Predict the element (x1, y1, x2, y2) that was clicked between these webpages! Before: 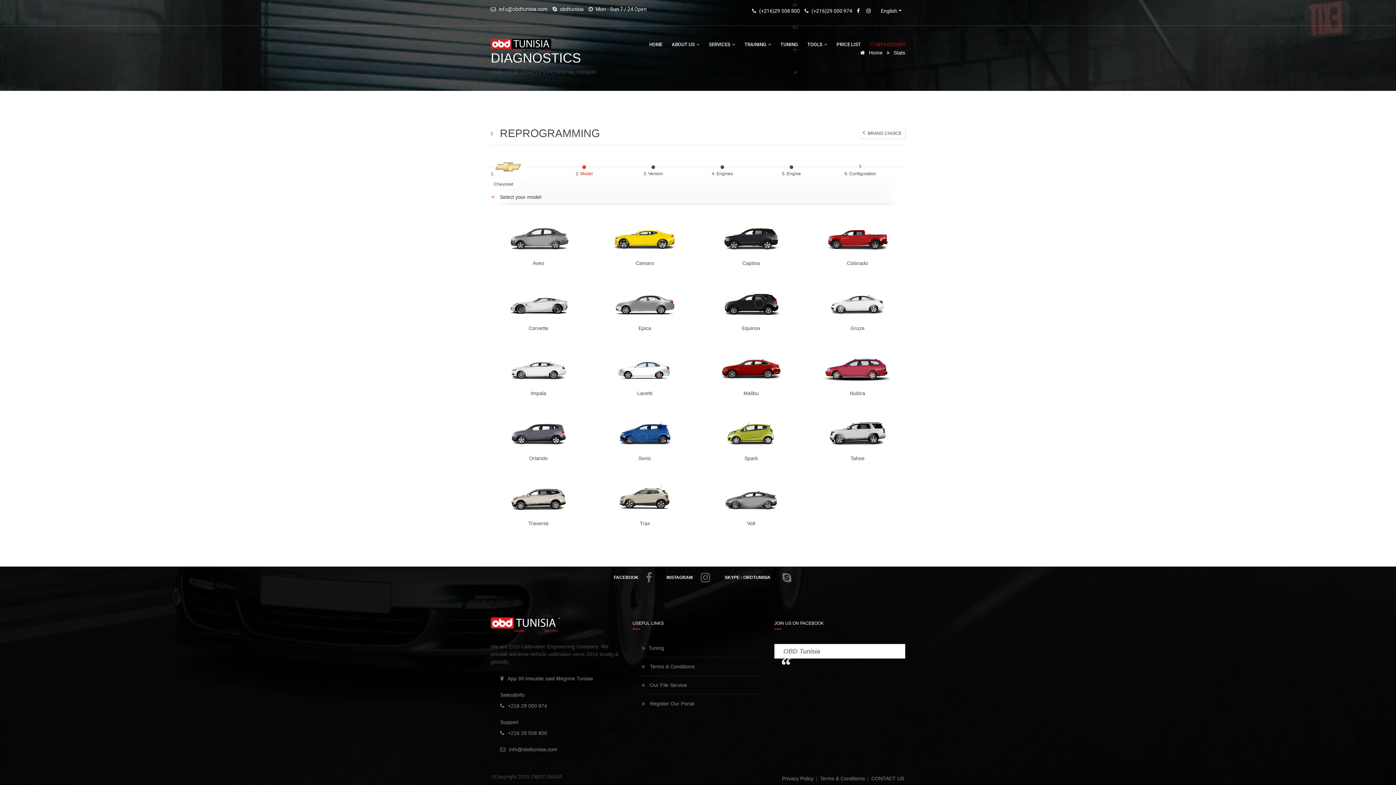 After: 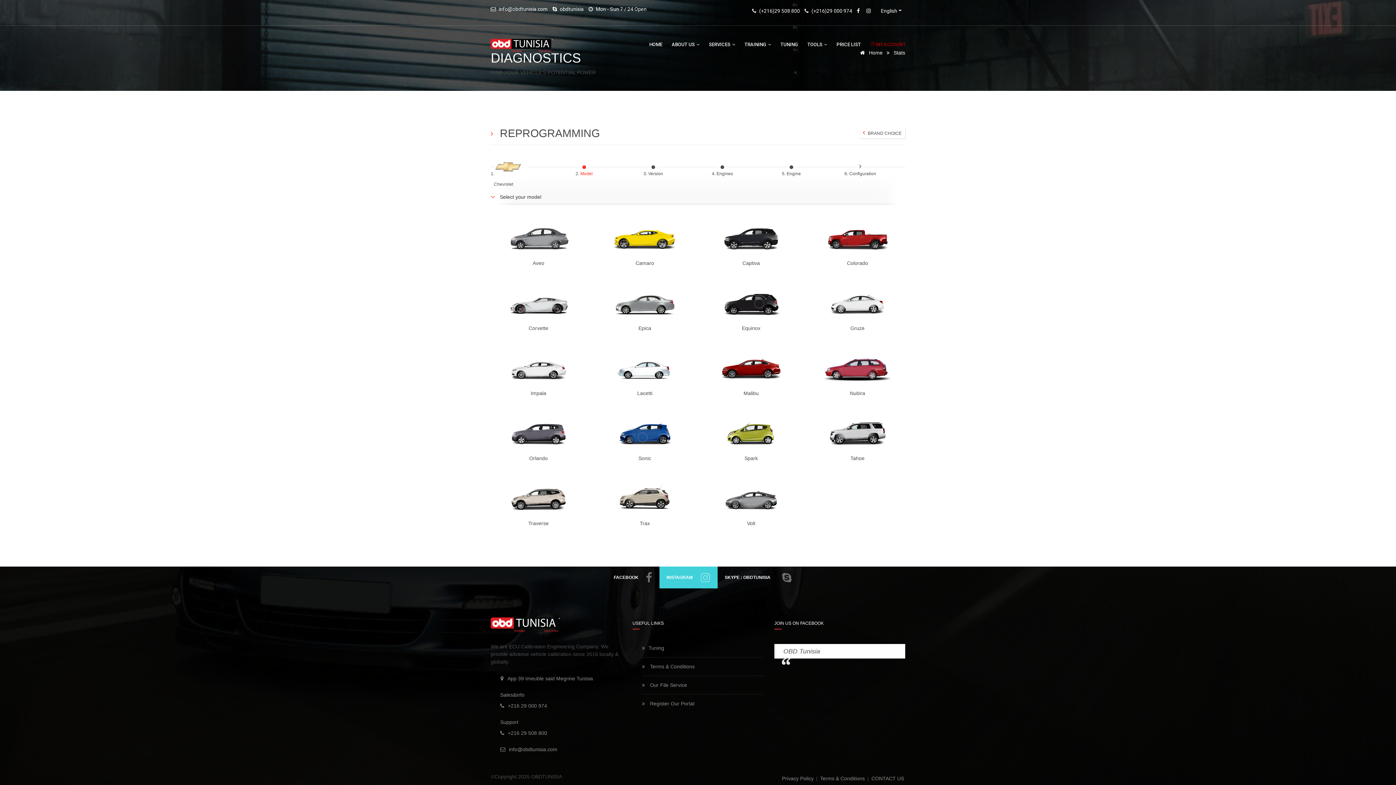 Action: label: INSTAGRAM bbox: (659, 566, 717, 588)